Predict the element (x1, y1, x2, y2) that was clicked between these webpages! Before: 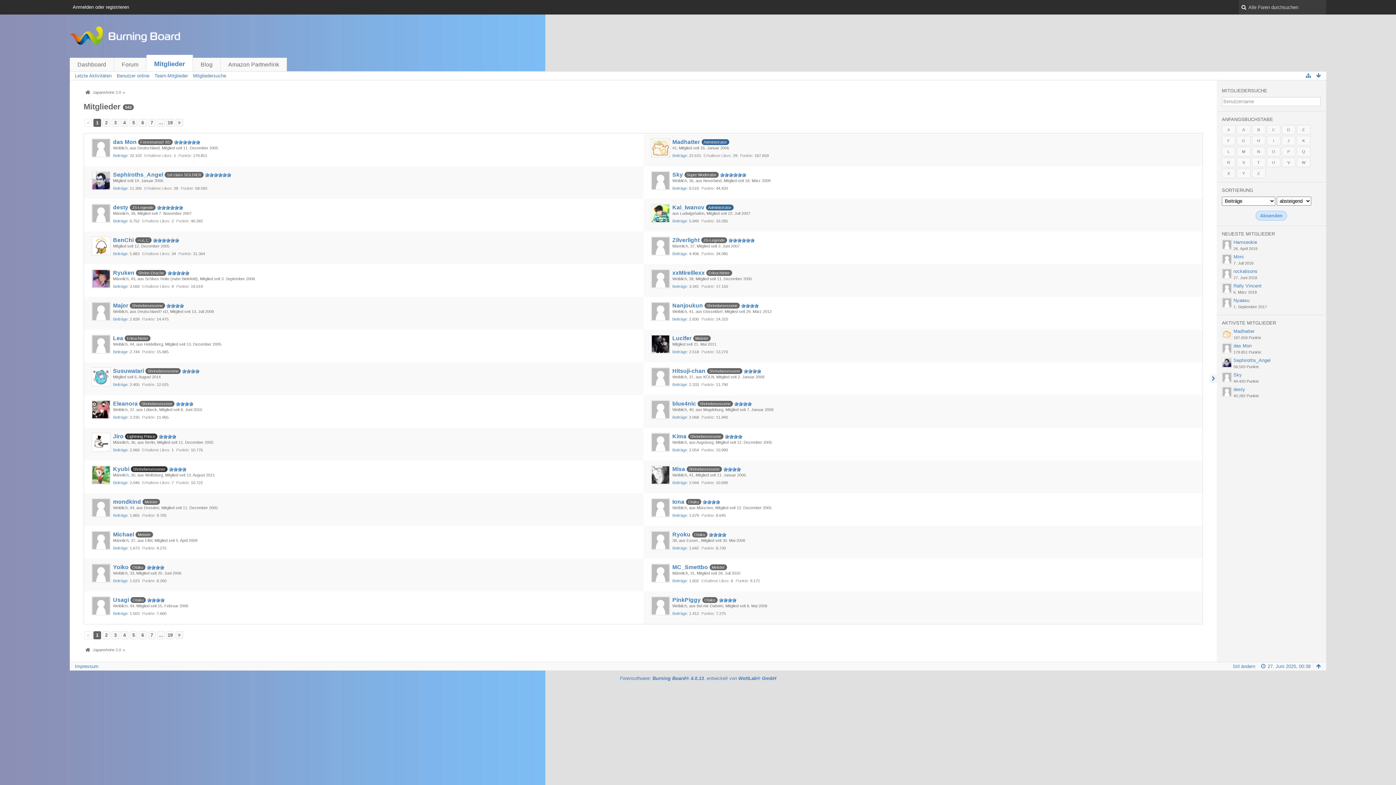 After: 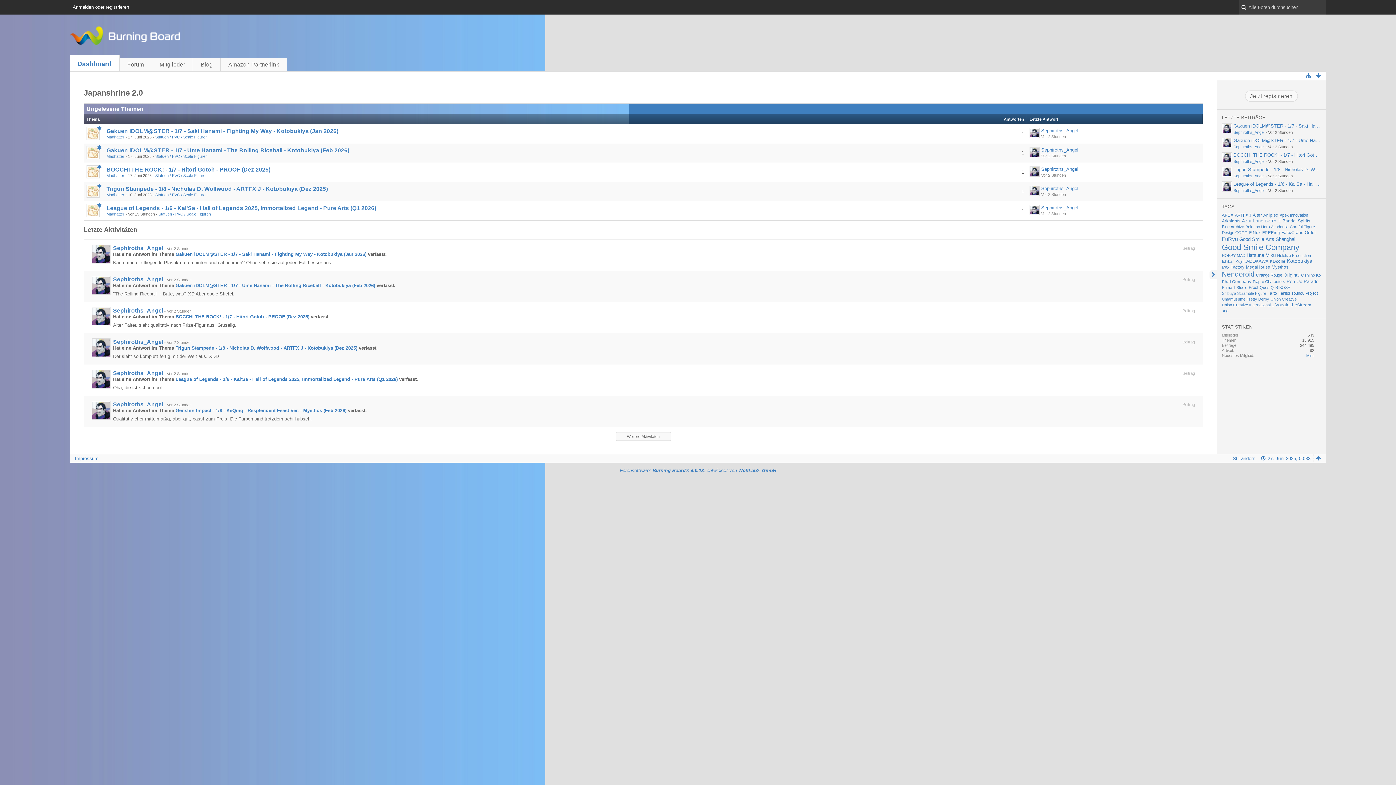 Action: bbox: (69, 57, 114, 71) label: Dashboard